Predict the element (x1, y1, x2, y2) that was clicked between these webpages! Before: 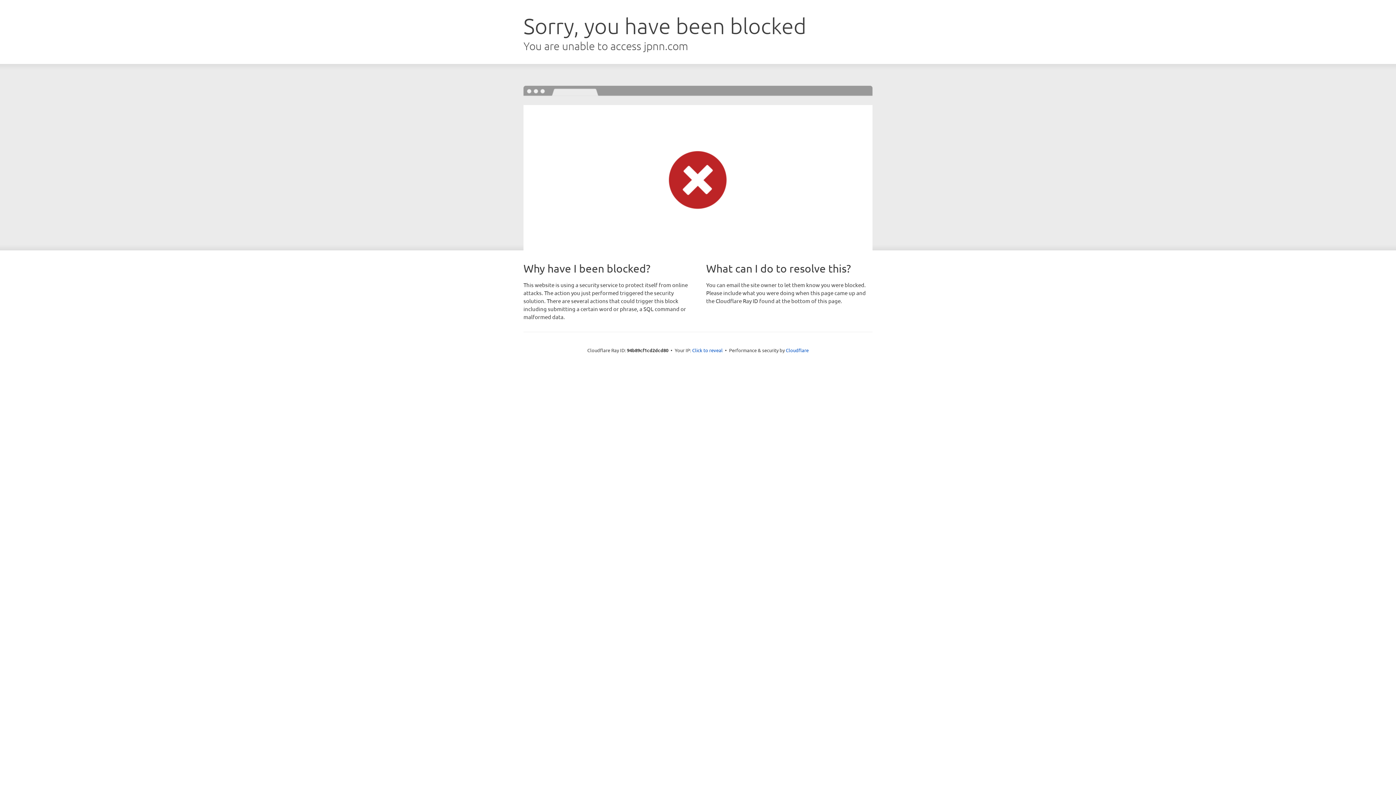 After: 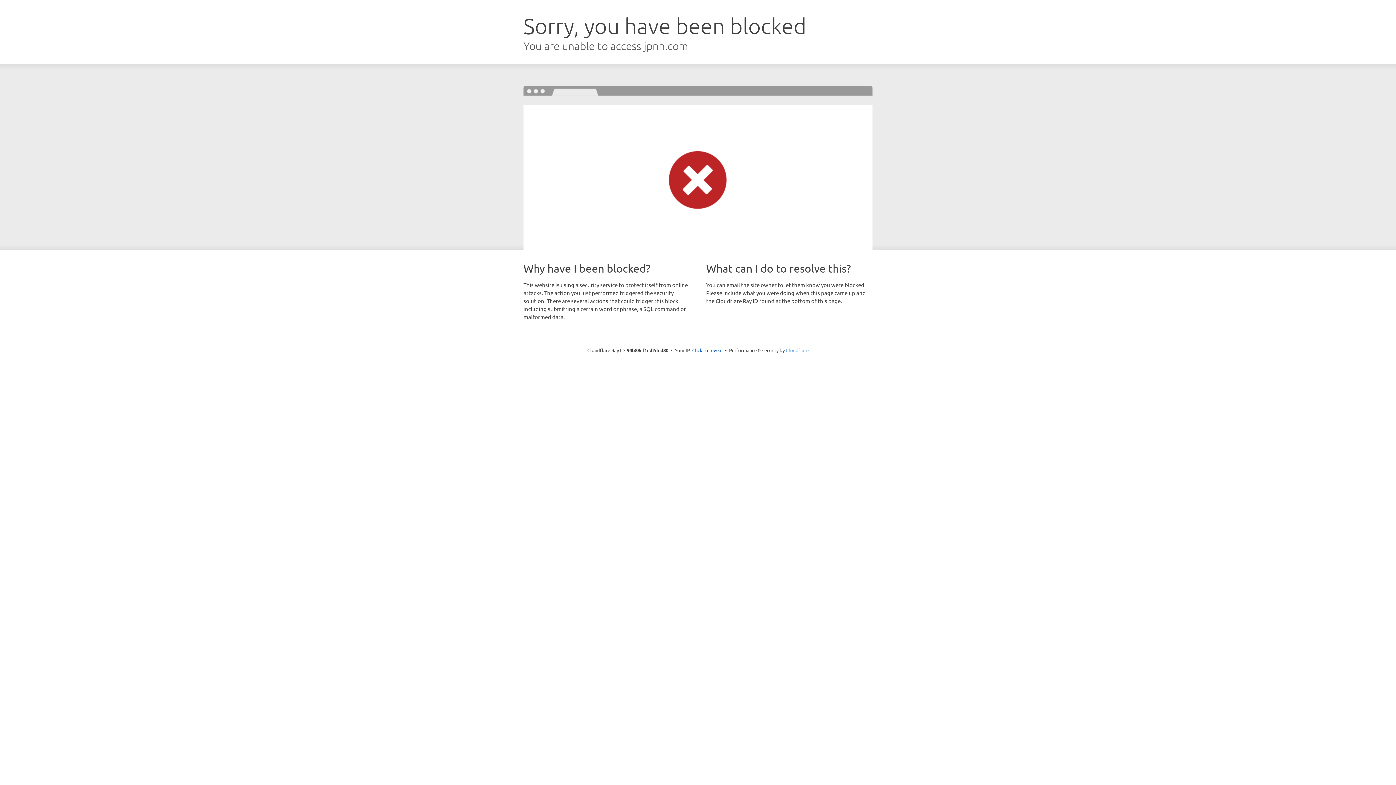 Action: label: Cloudflare bbox: (786, 347, 808, 353)